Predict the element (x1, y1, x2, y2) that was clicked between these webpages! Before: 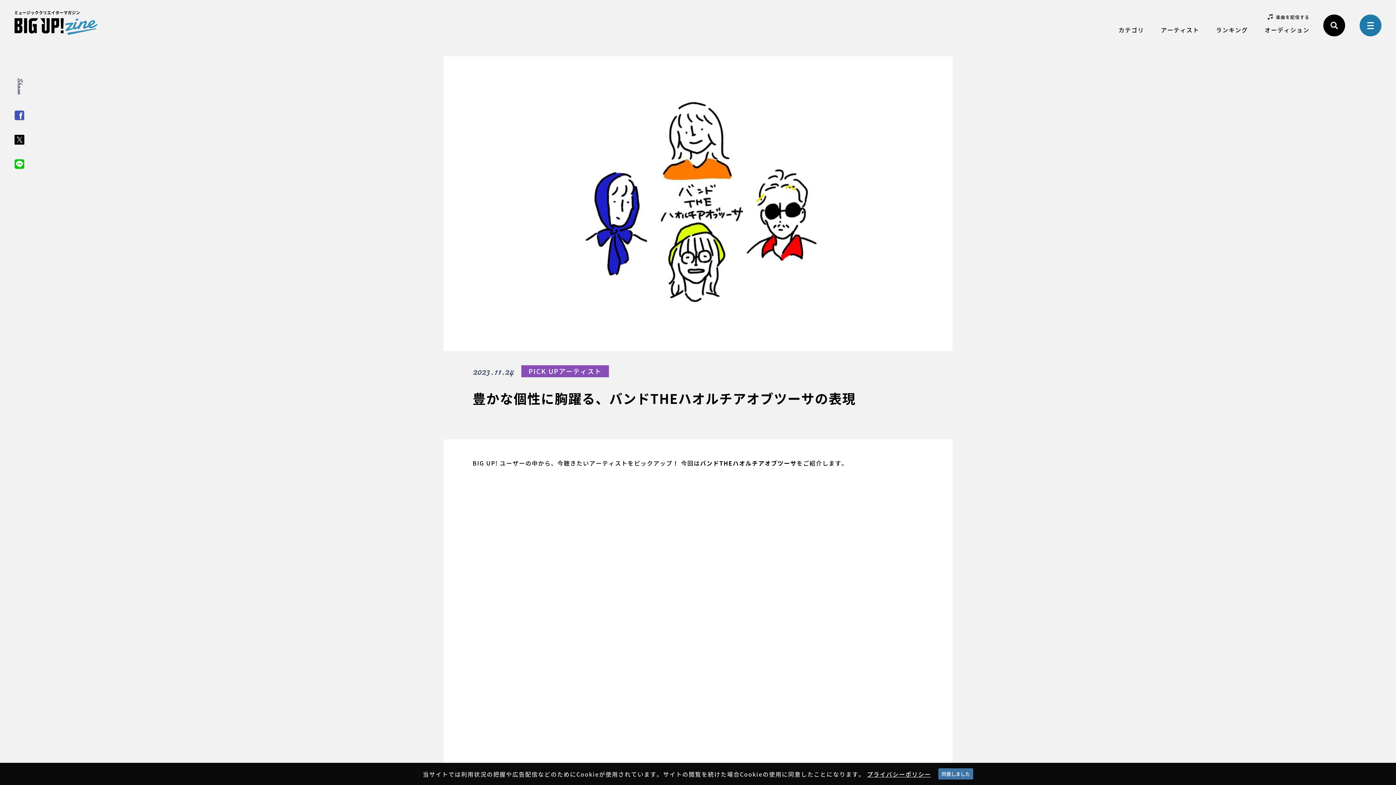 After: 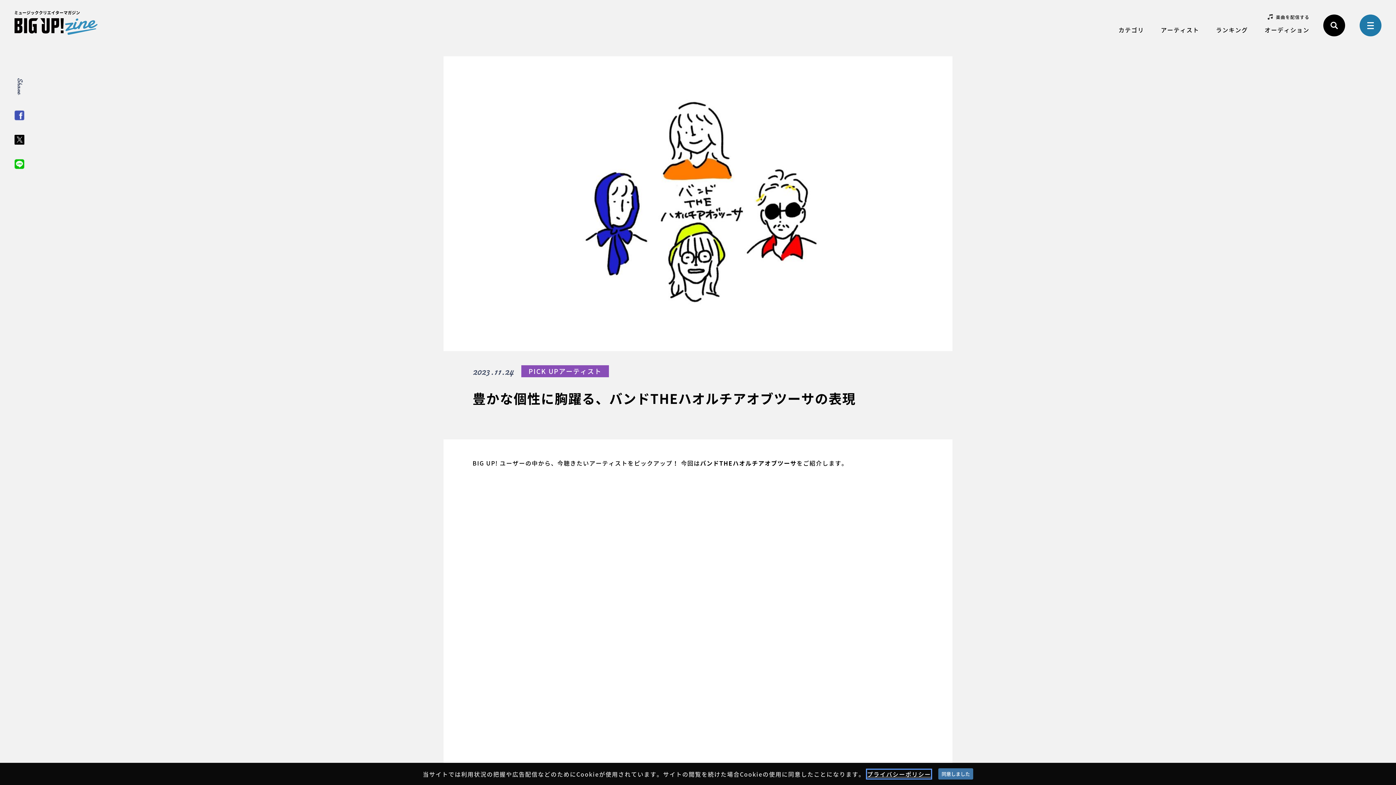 Action: bbox: (867, 770, 931, 778) label: プライバシーポリシー